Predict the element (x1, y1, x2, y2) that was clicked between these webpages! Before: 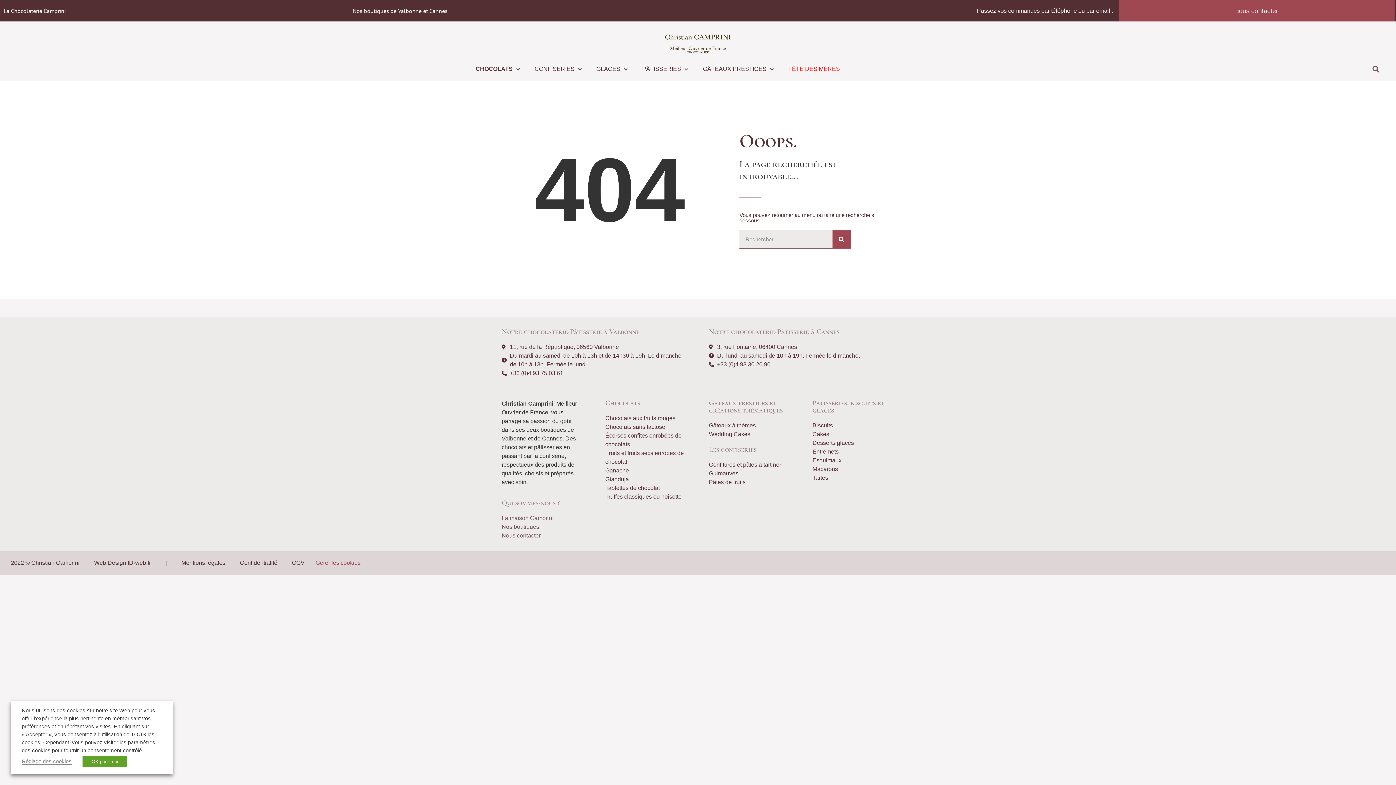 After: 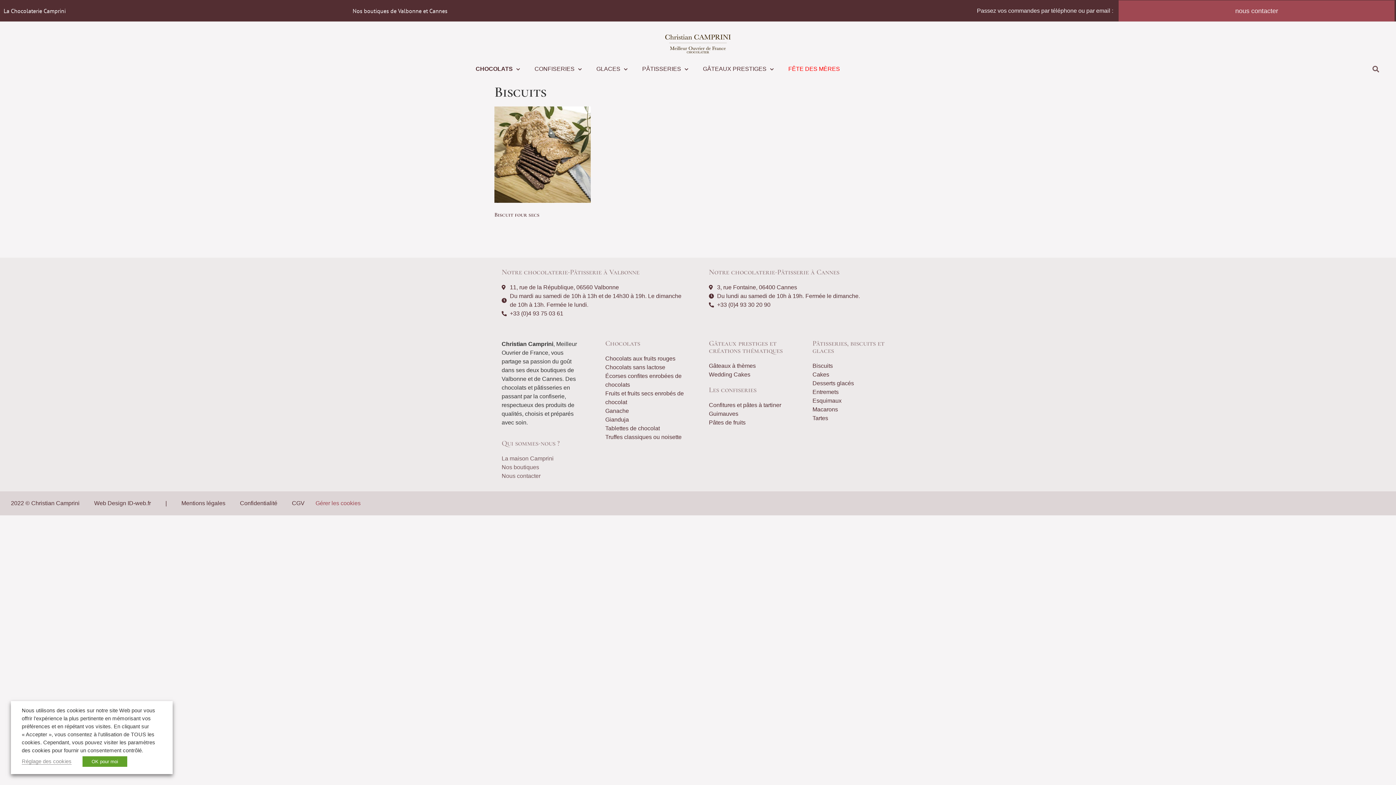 Action: bbox: (812, 421, 894, 430) label: Biscuits